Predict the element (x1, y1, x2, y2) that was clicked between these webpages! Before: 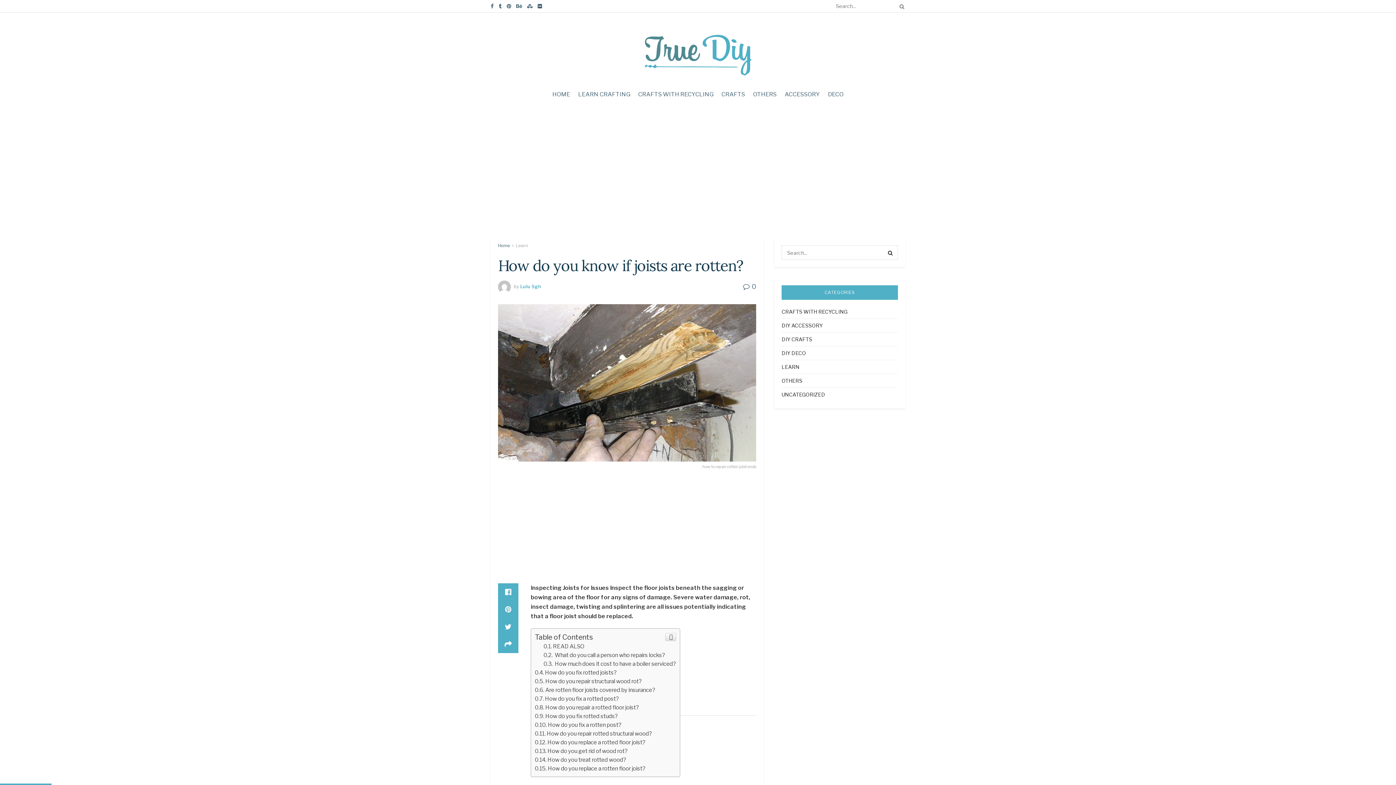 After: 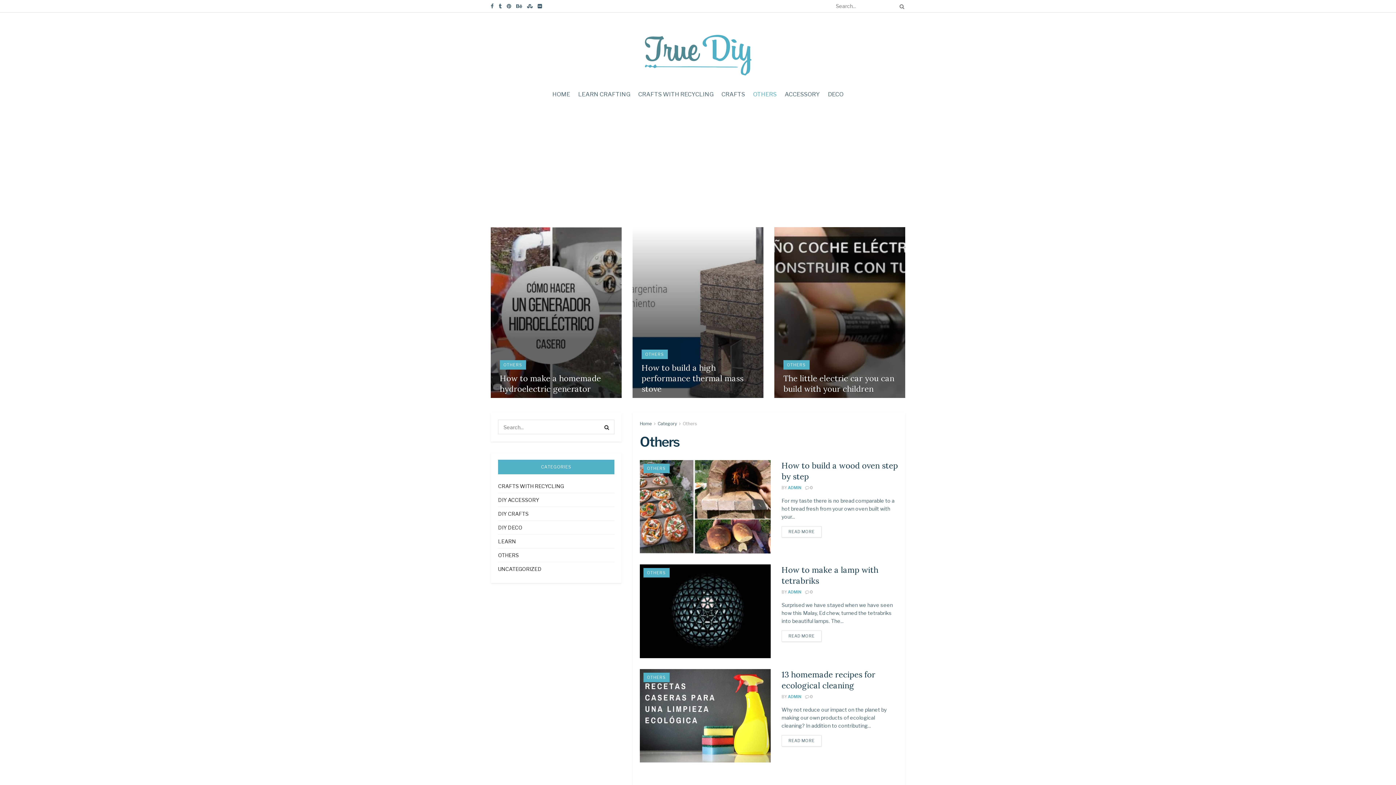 Action: bbox: (781, 376, 802, 385) label: OTHERS